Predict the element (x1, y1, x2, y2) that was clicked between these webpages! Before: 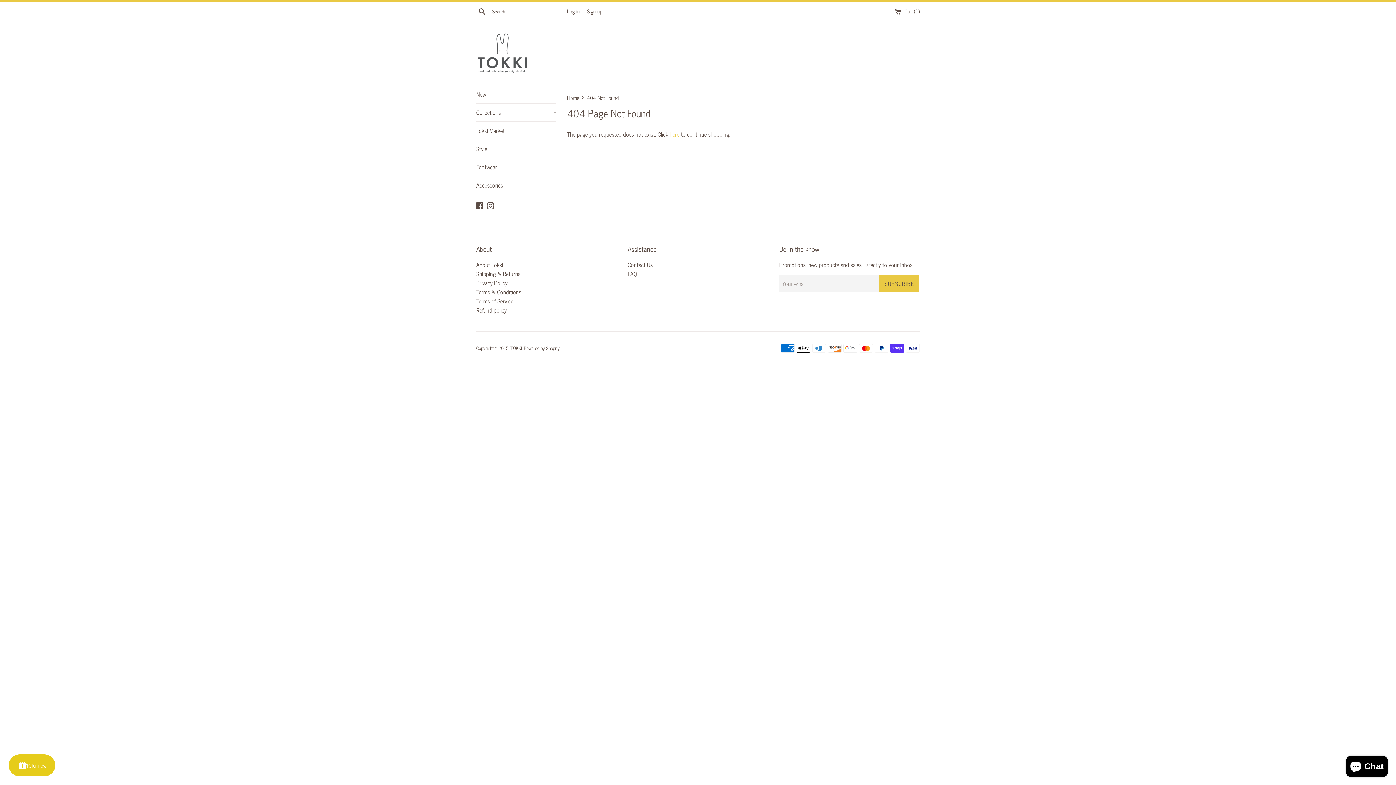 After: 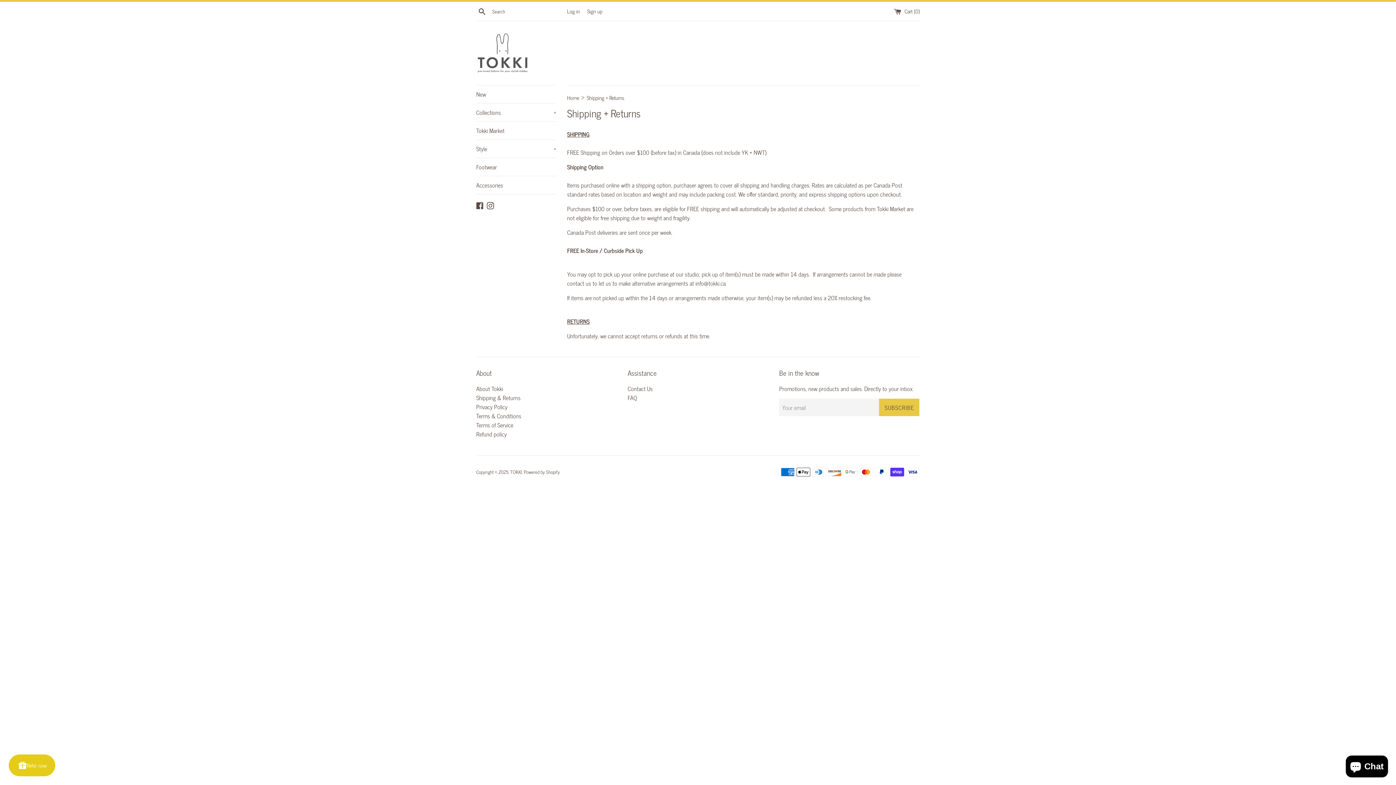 Action: label: Shipping & Returns bbox: (476, 269, 520, 278)